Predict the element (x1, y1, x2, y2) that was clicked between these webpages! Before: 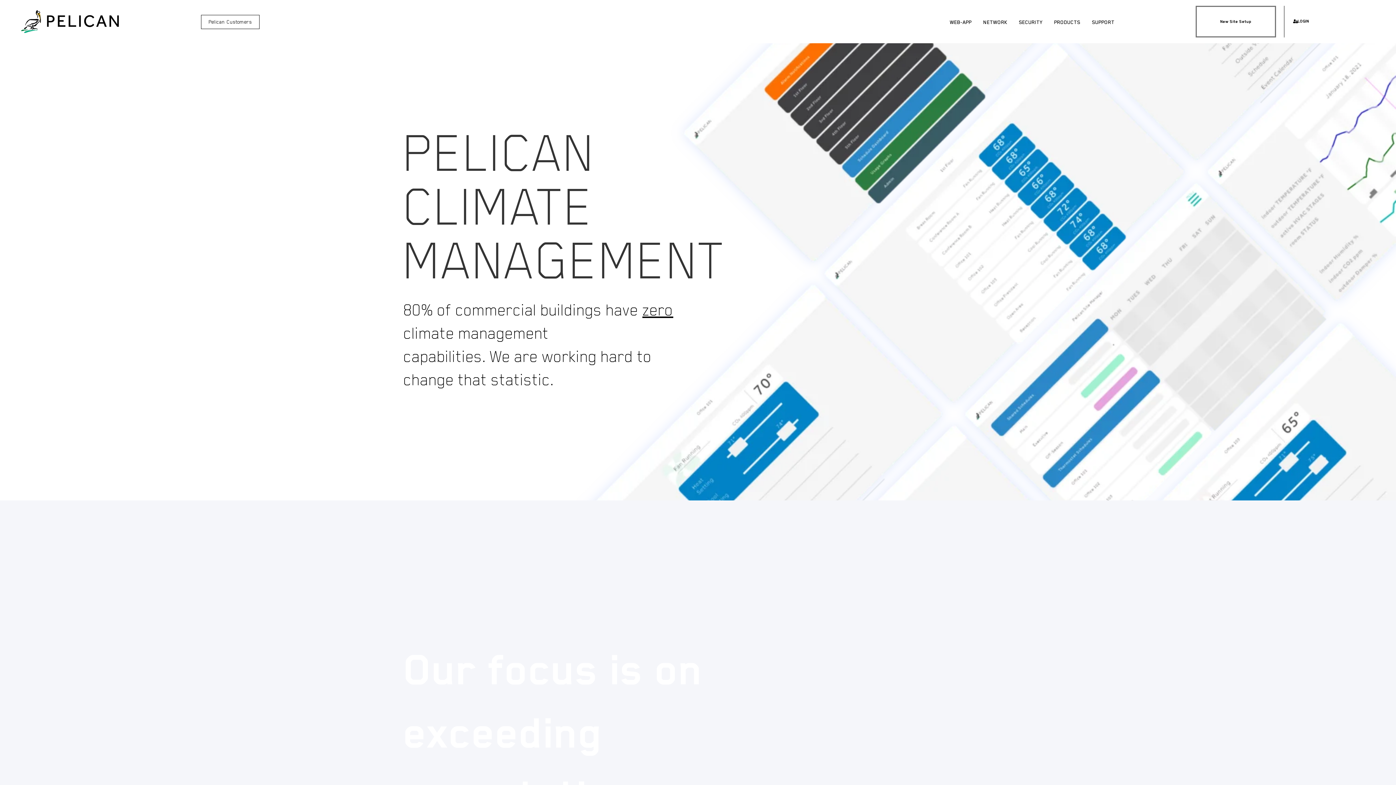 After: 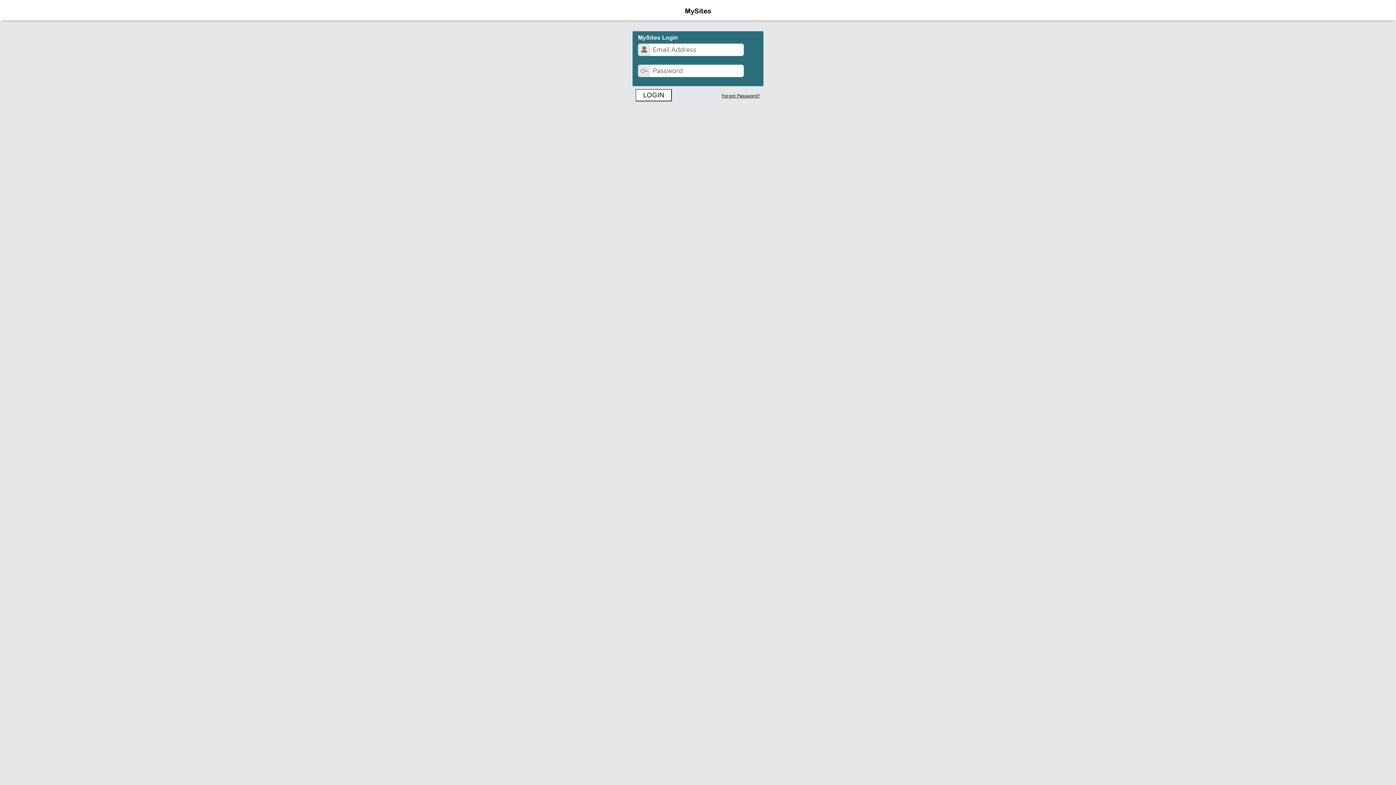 Action: bbox: (1284, 14, 1318, 28) label: LOGIN